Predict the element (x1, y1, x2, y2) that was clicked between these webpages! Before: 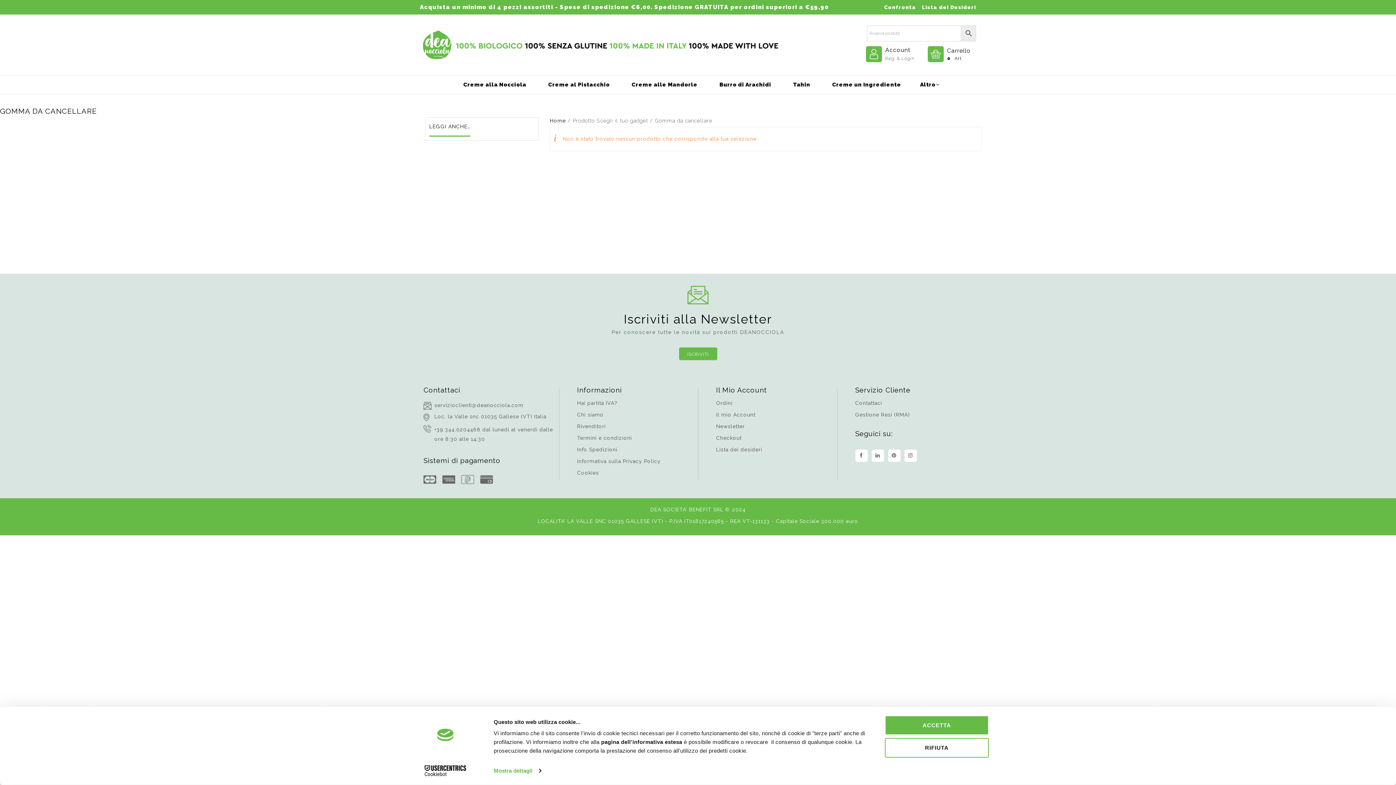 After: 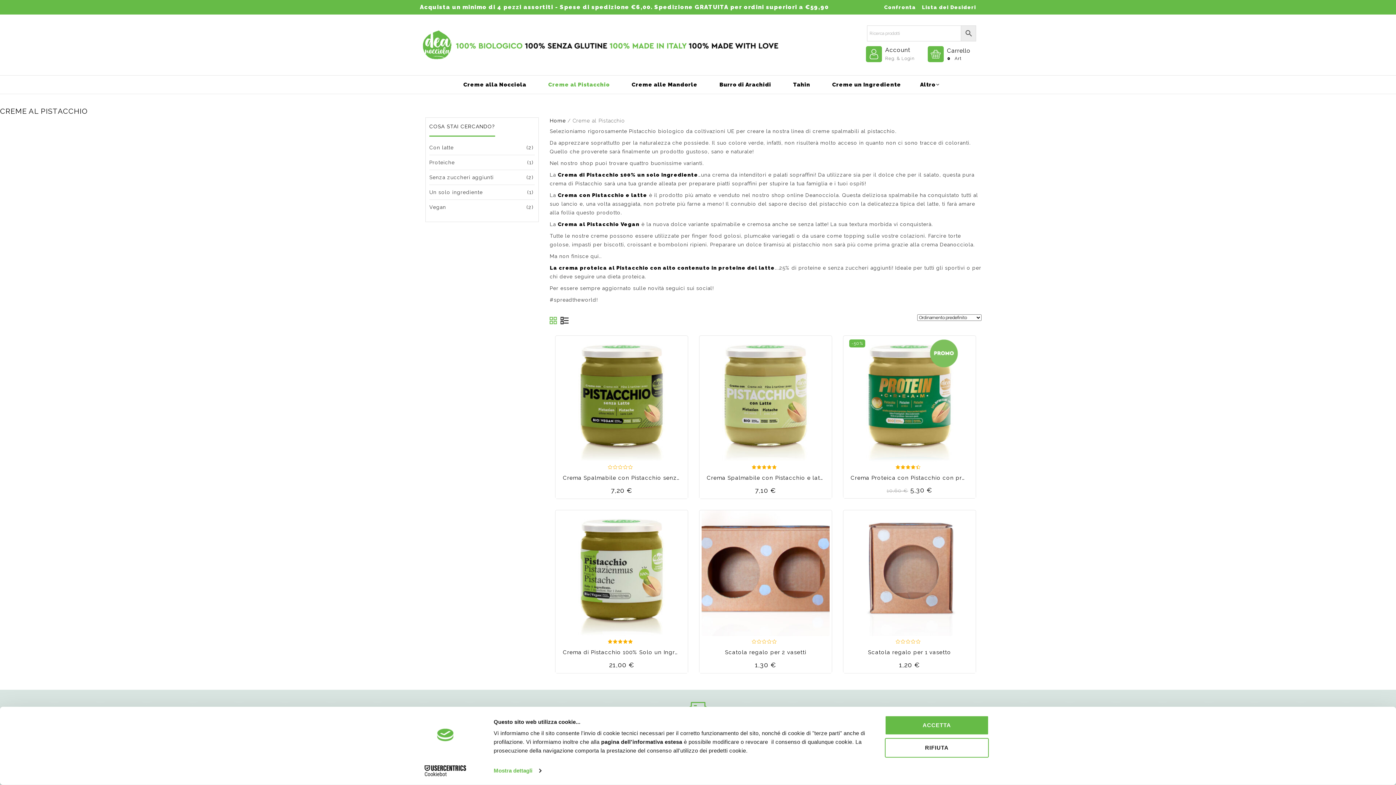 Action: label: Creme al Pistacchio bbox: (537, 75, 620, 93)